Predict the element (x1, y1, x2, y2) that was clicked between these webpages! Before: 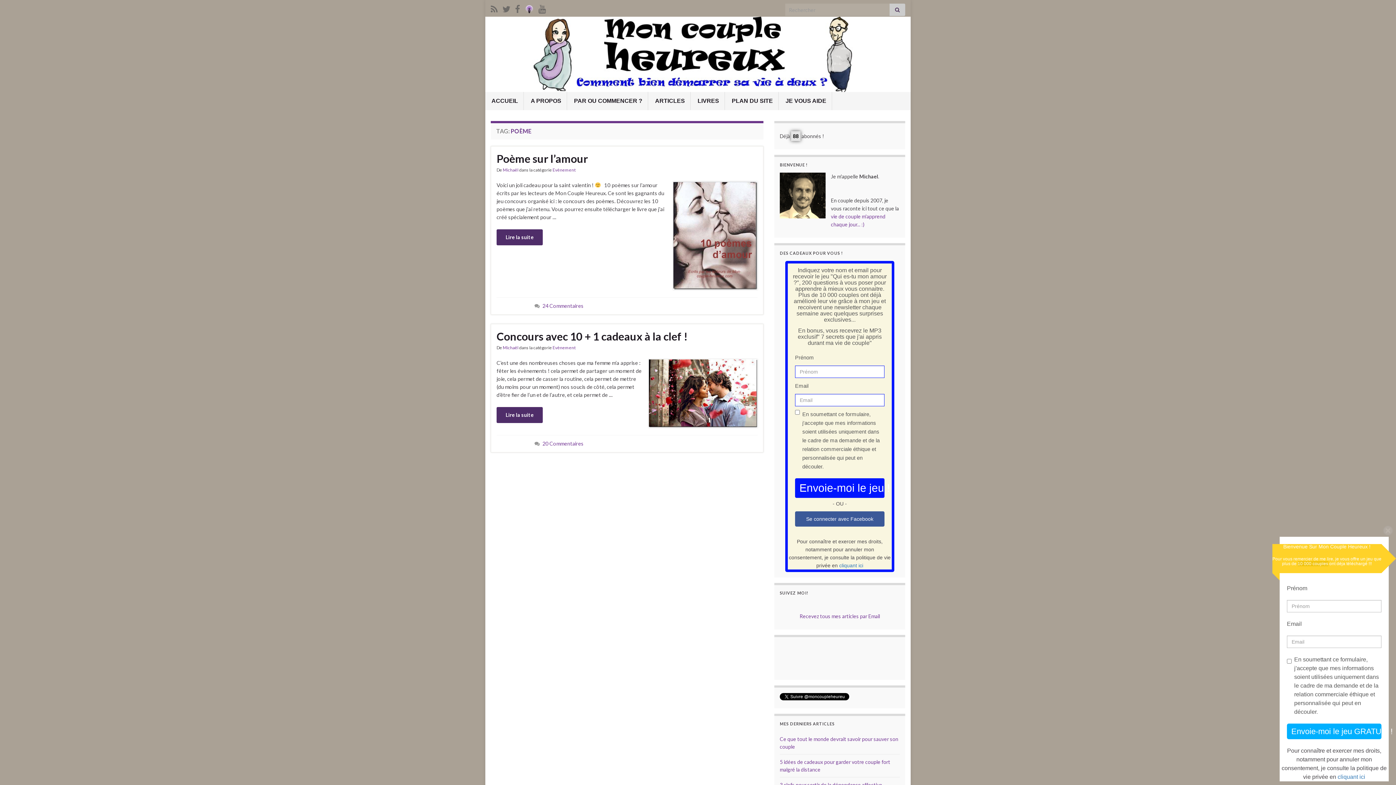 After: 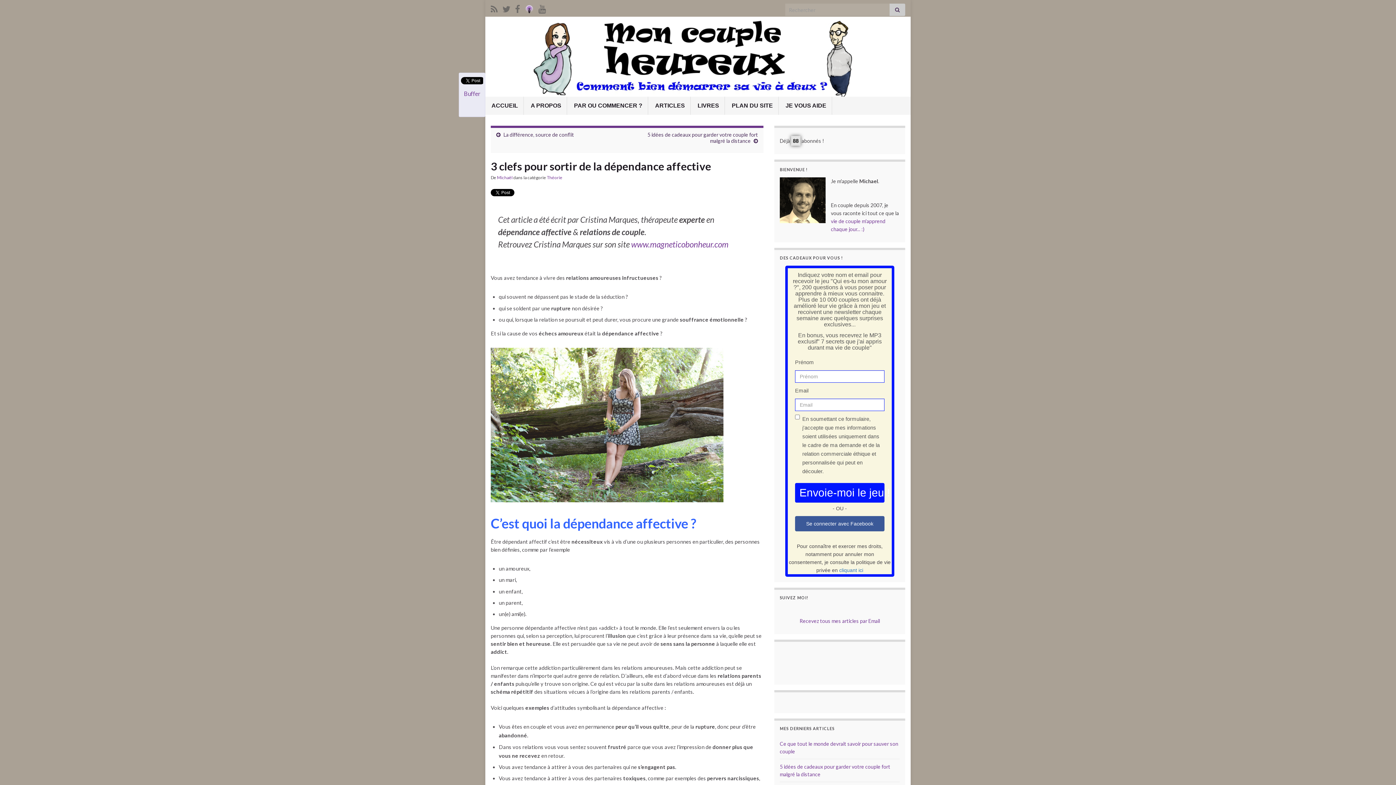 Action: label: 3 clefs pour sortir de la dépendance affective bbox: (780, 782, 882, 788)